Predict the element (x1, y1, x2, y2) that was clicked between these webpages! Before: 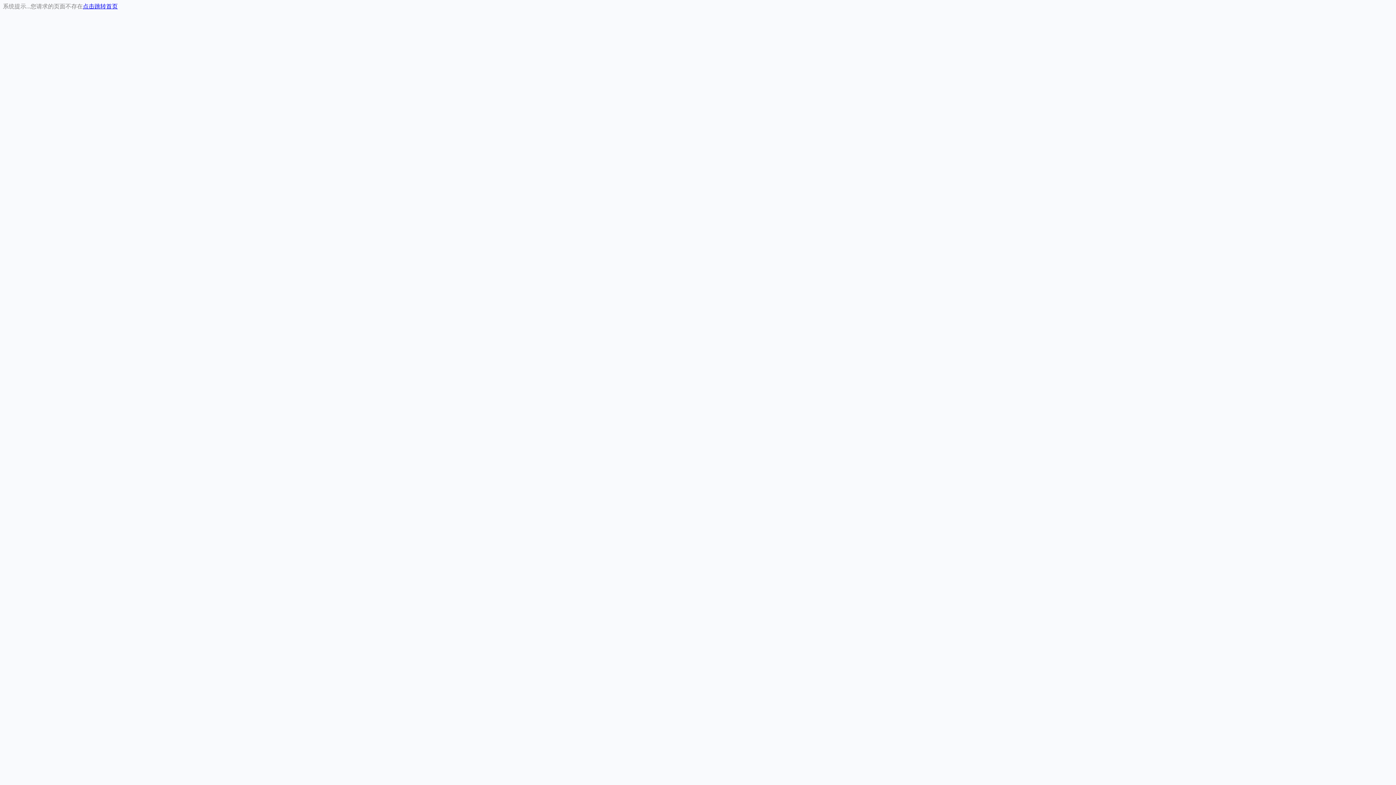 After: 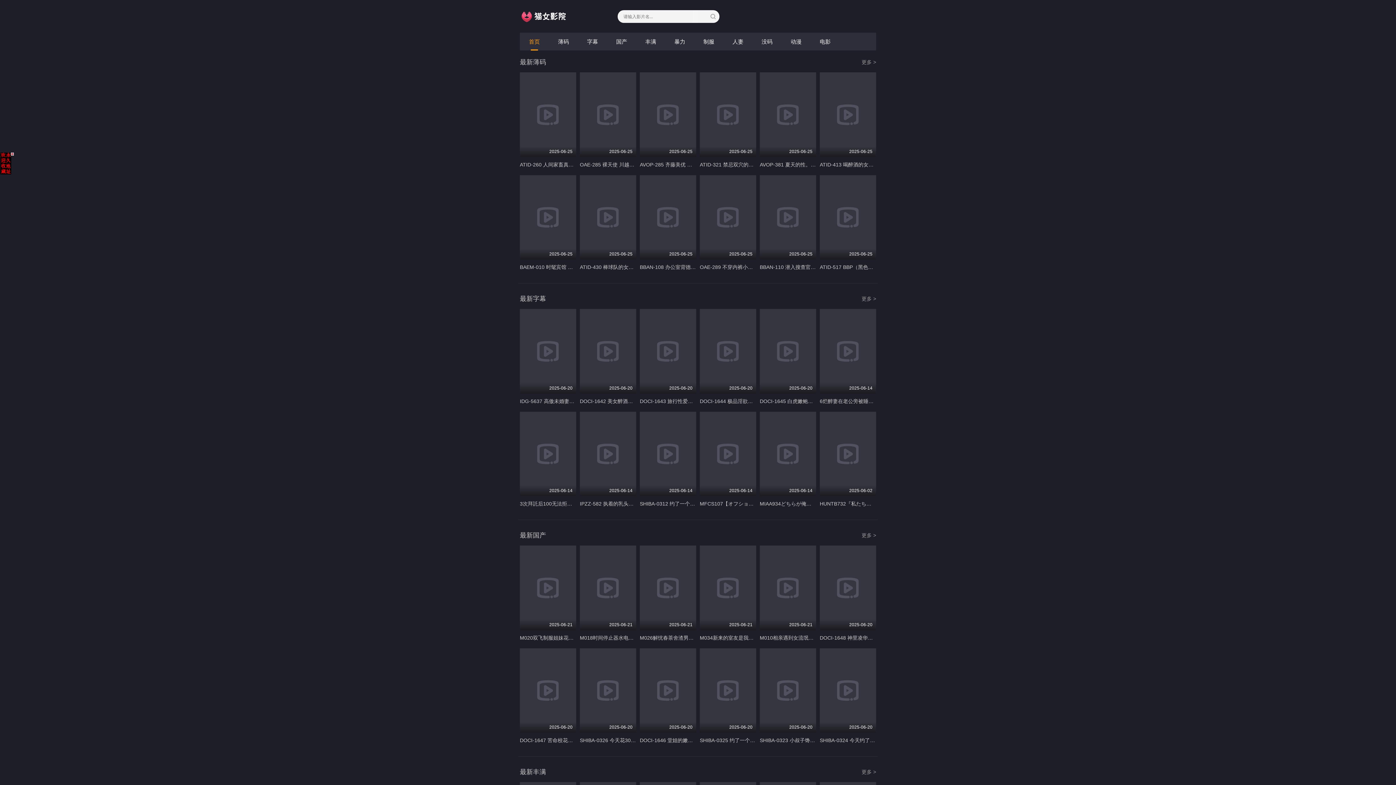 Action: label: 点击跳转首页 bbox: (82, 3, 117, 9)